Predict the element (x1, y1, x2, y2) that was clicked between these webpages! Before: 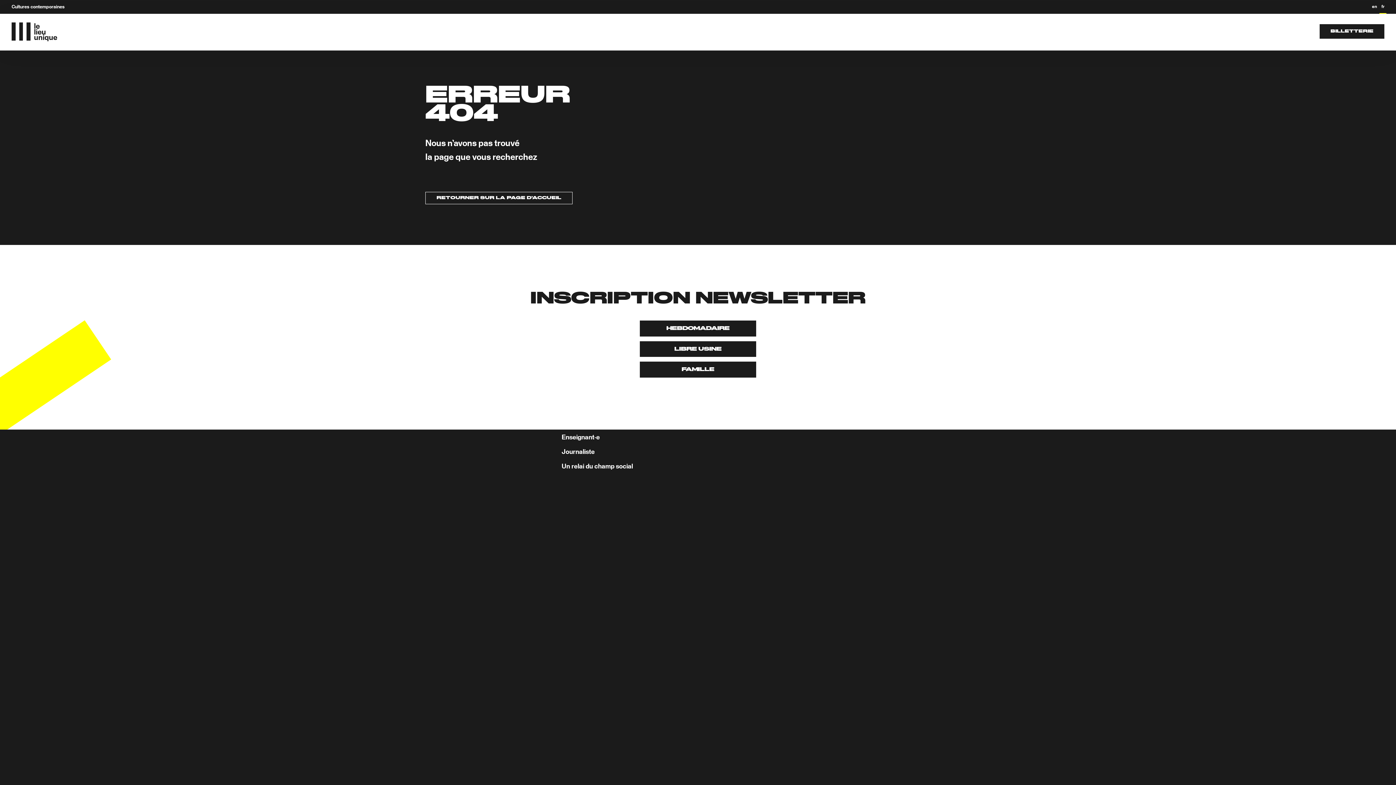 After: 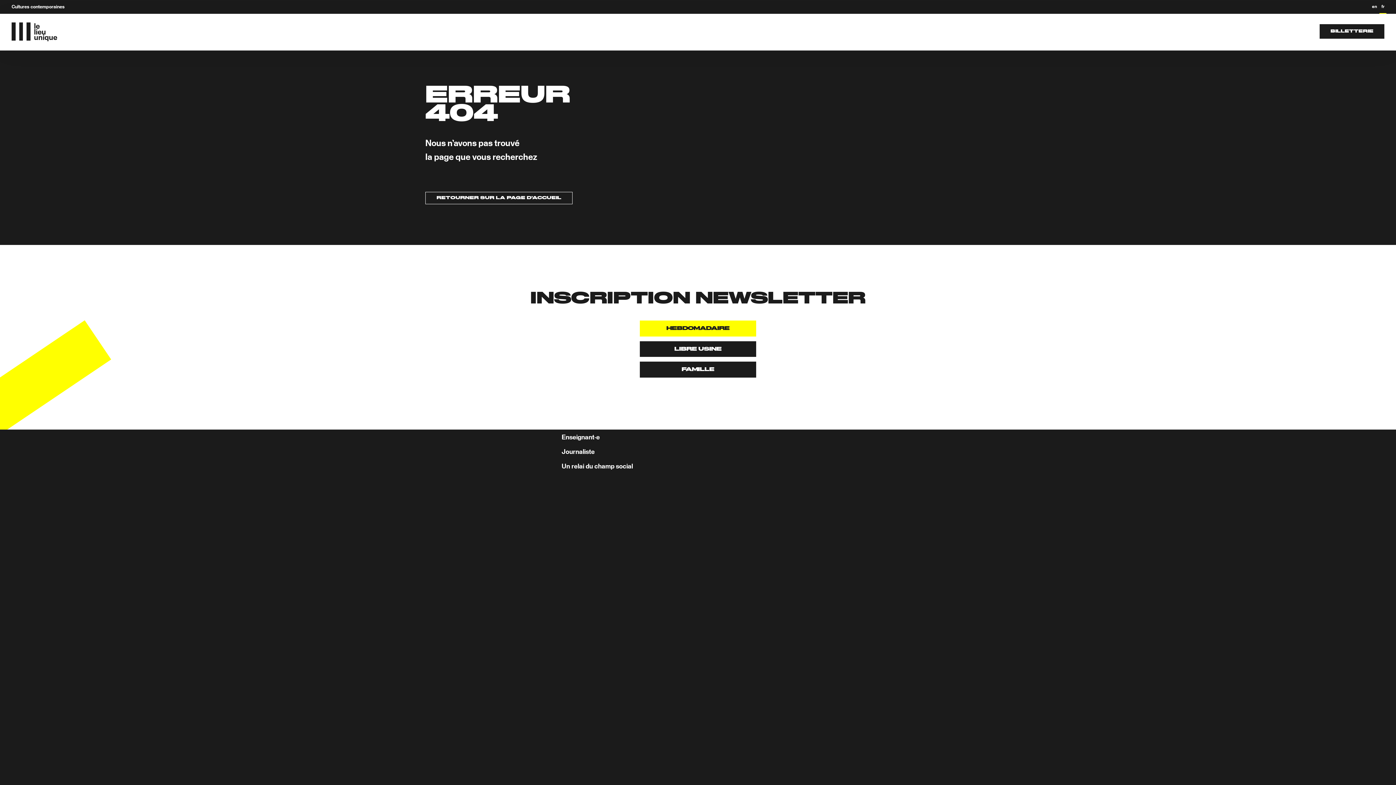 Action: label: HEBDOMADAIRE bbox: (640, 320, 756, 336)